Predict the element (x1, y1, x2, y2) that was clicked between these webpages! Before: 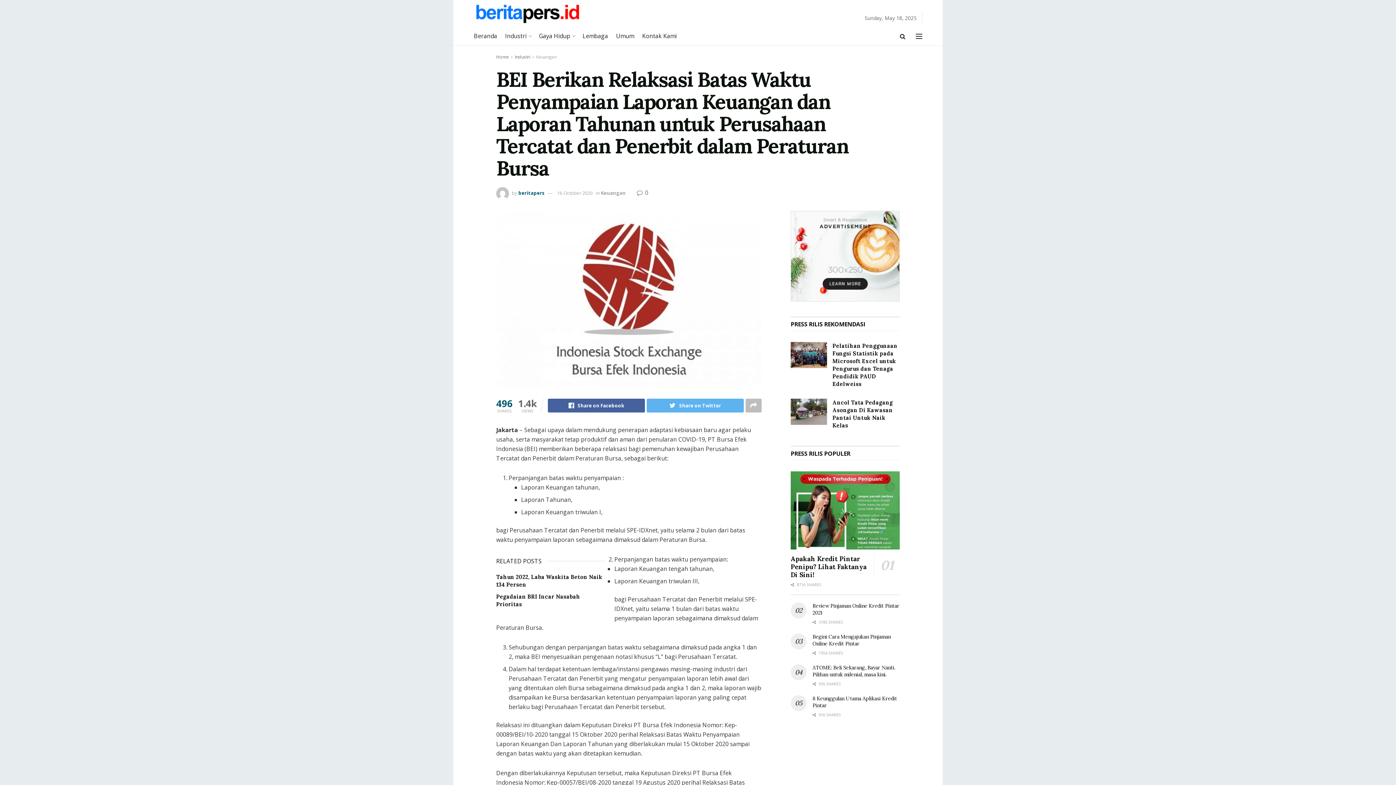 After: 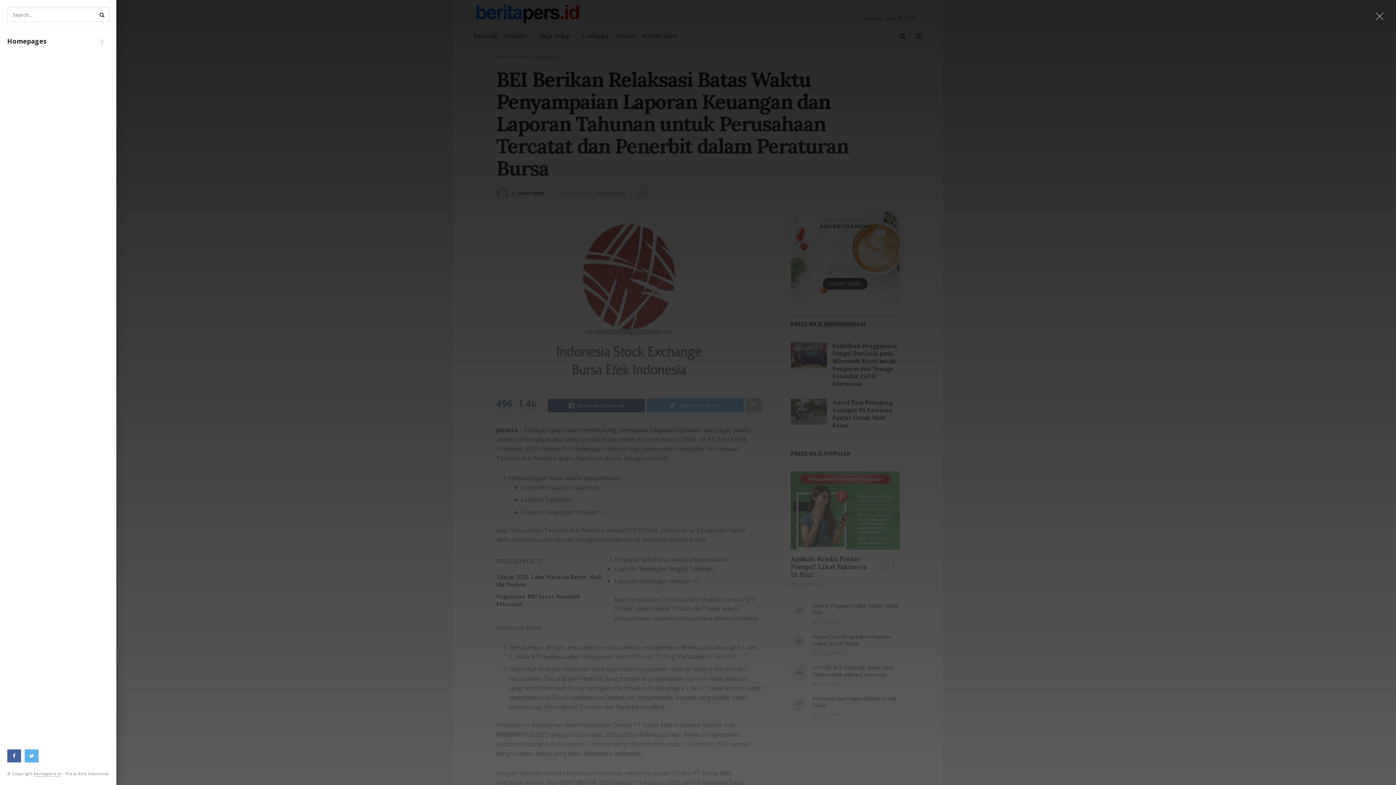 Action: bbox: (915, 33, 922, 38)